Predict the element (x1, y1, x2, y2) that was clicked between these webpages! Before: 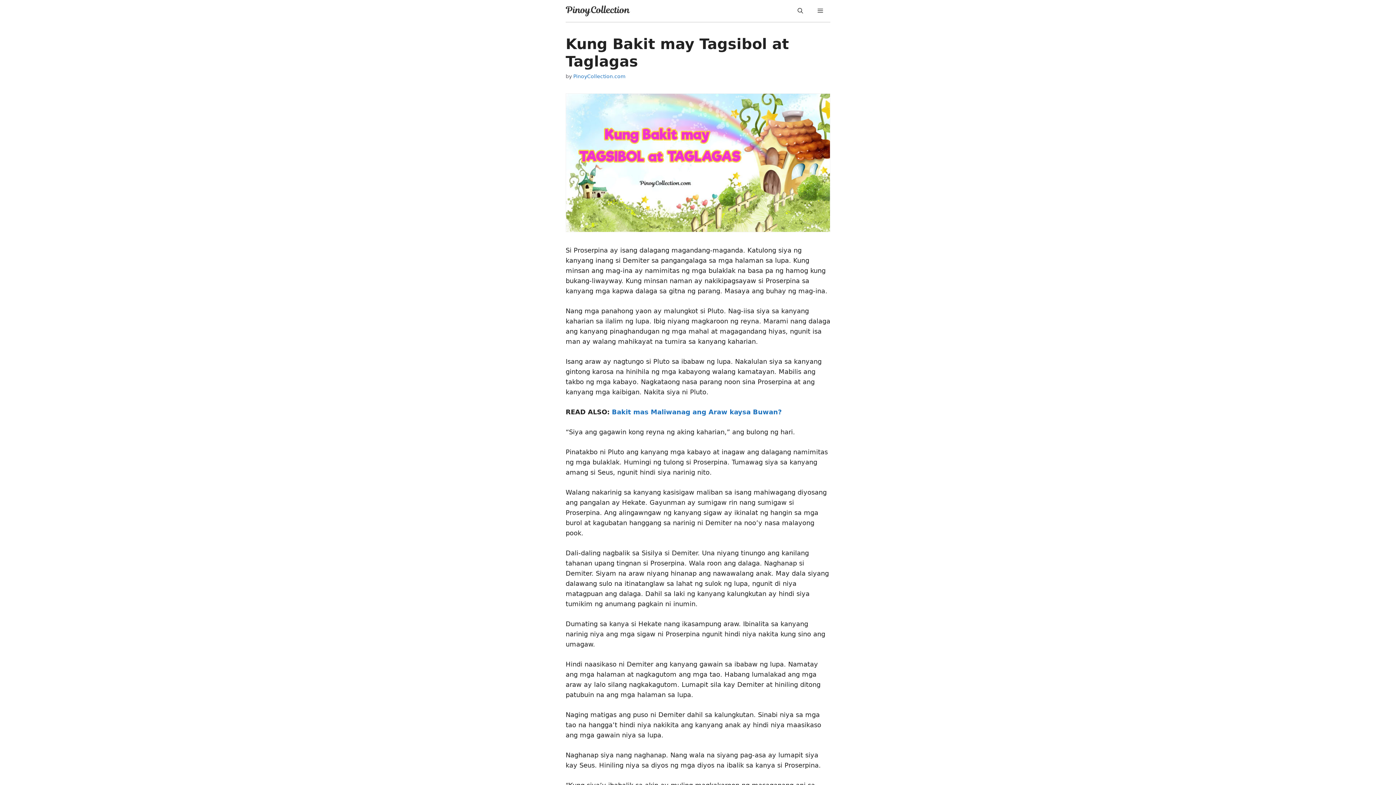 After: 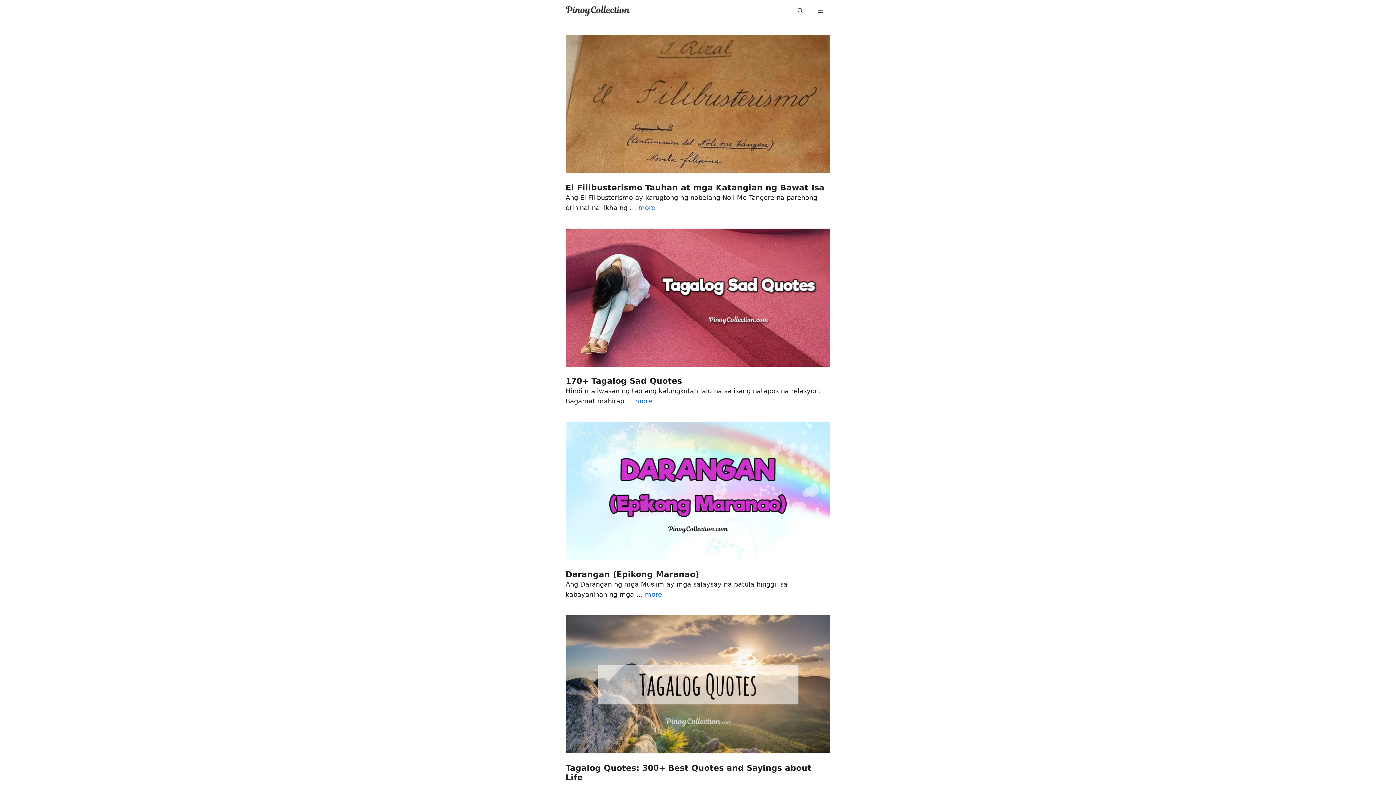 Action: label: PinoyCollection.com bbox: (573, 73, 625, 79)